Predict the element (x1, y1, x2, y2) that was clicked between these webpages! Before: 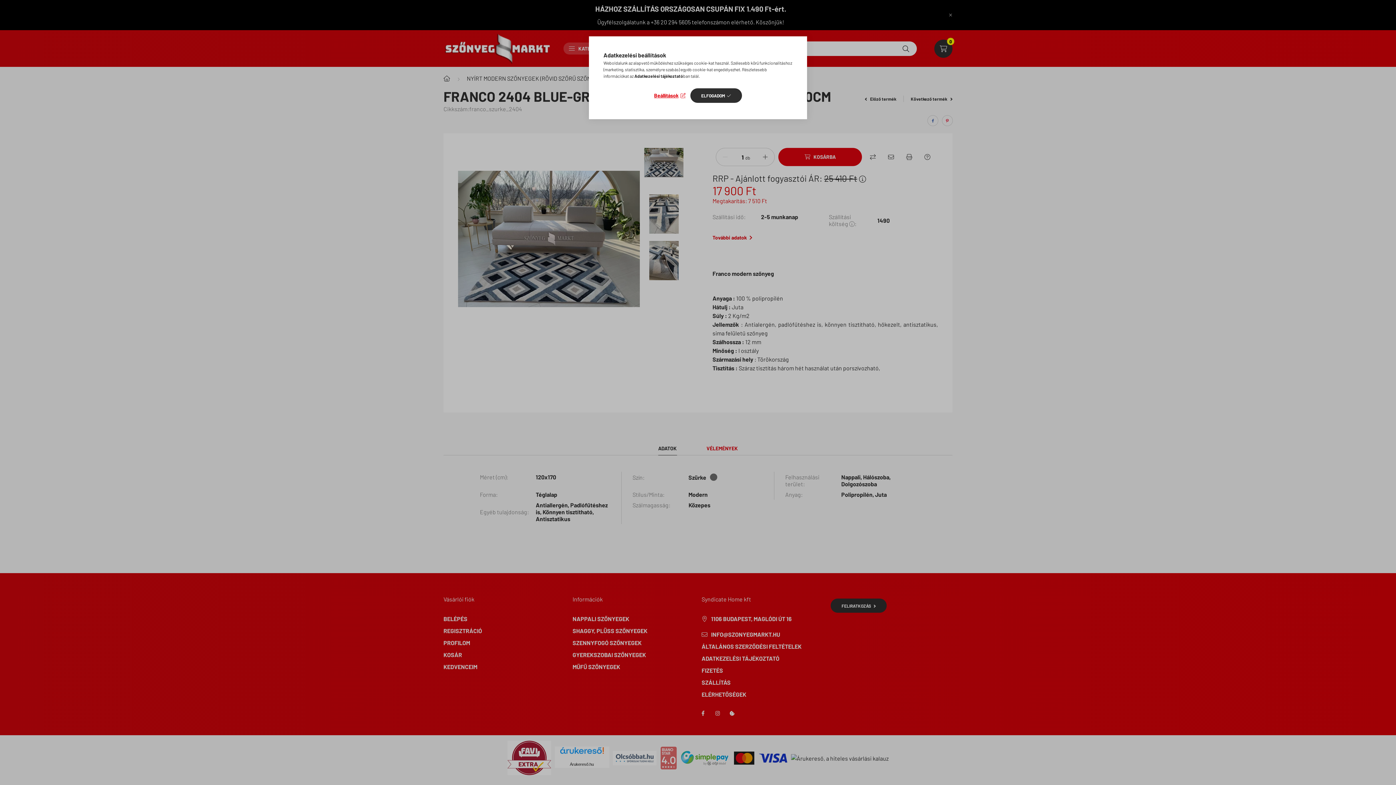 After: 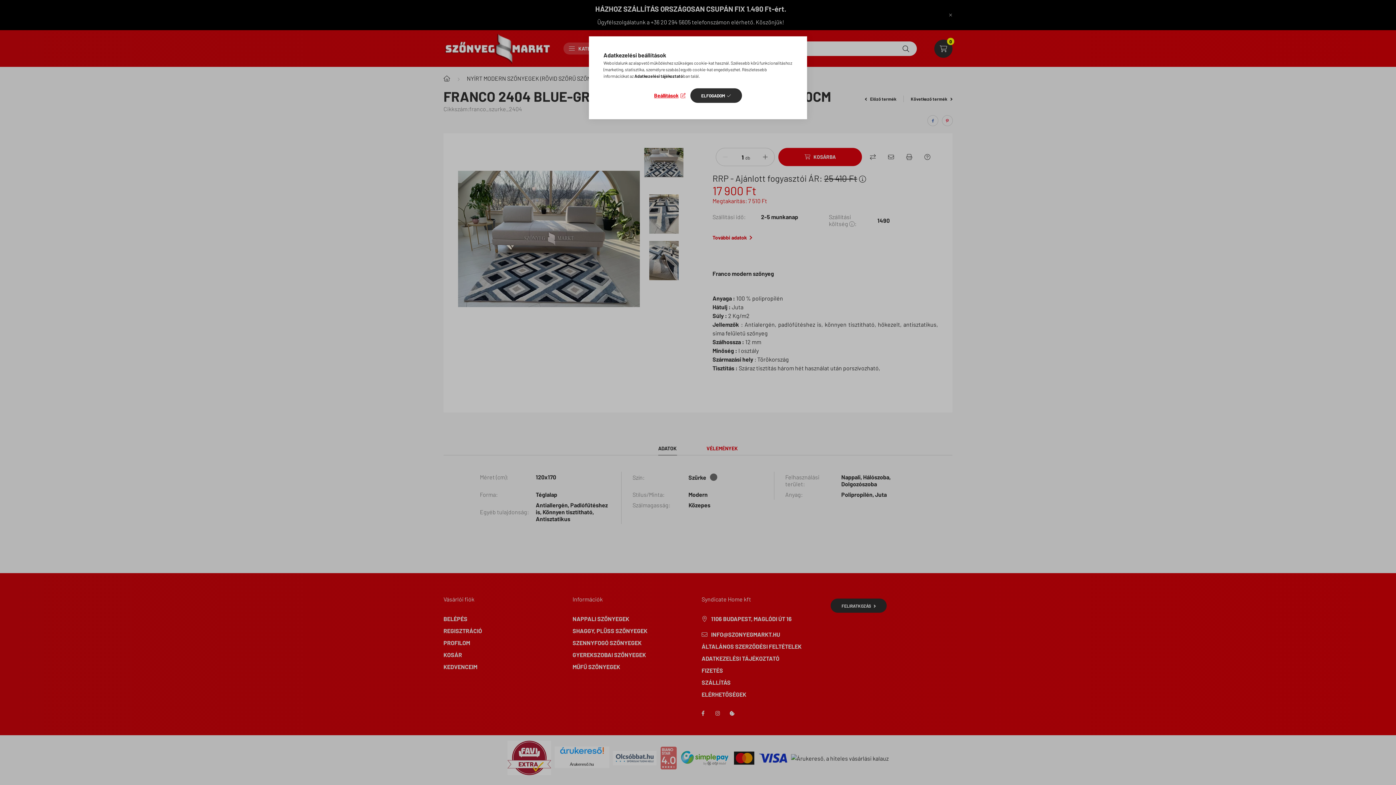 Action: bbox: (634, 73, 683, 78) label: Adatkezelési tájékoztató